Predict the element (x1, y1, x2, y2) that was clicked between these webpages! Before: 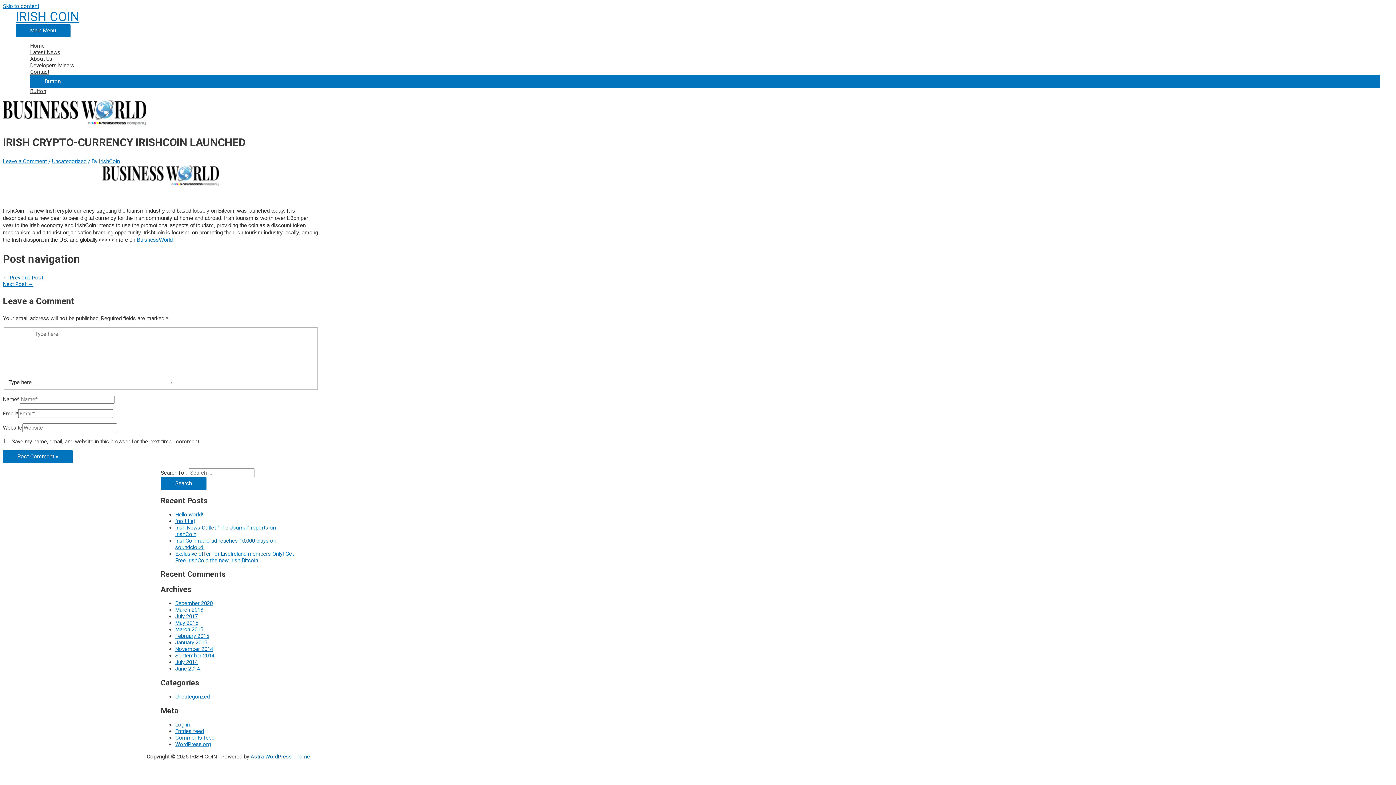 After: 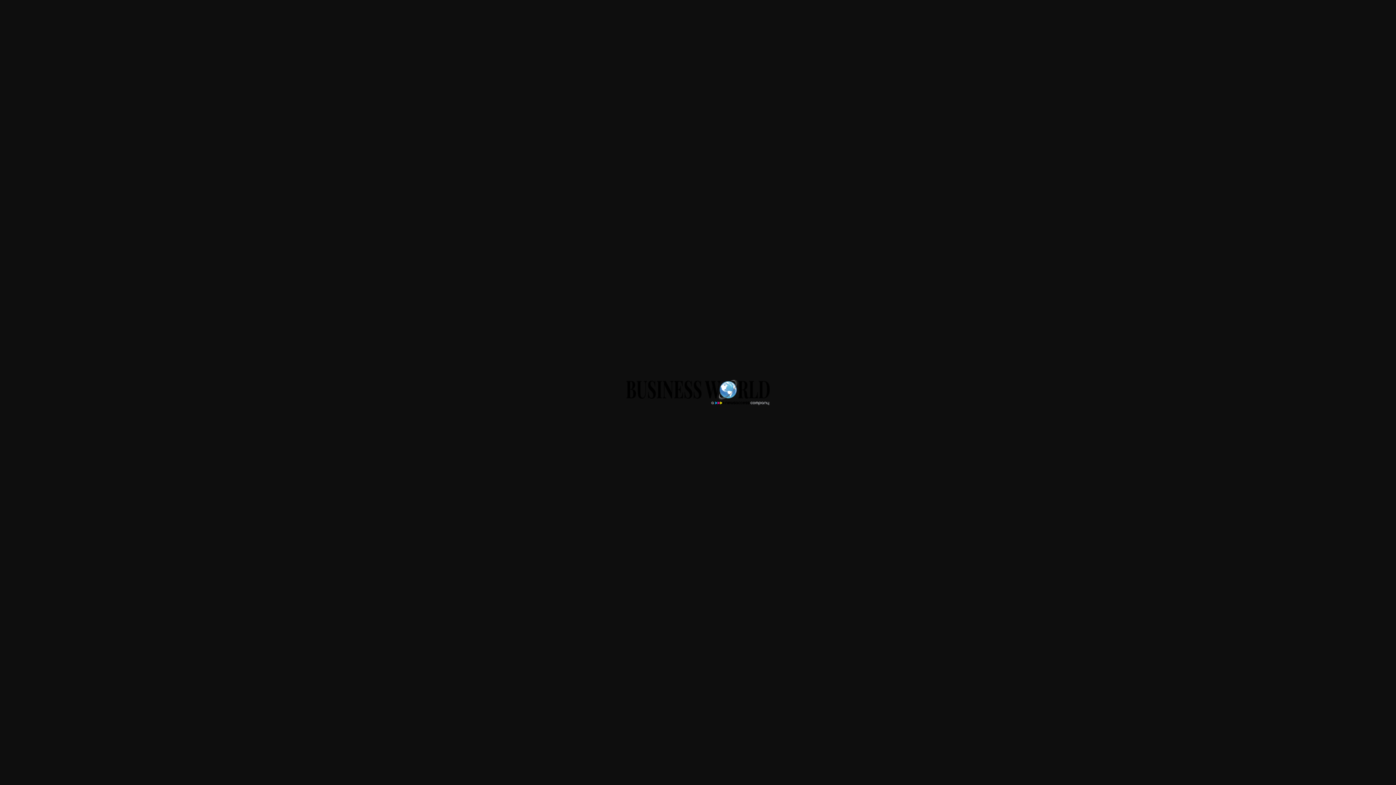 Action: bbox: (102, 180, 218, 187)